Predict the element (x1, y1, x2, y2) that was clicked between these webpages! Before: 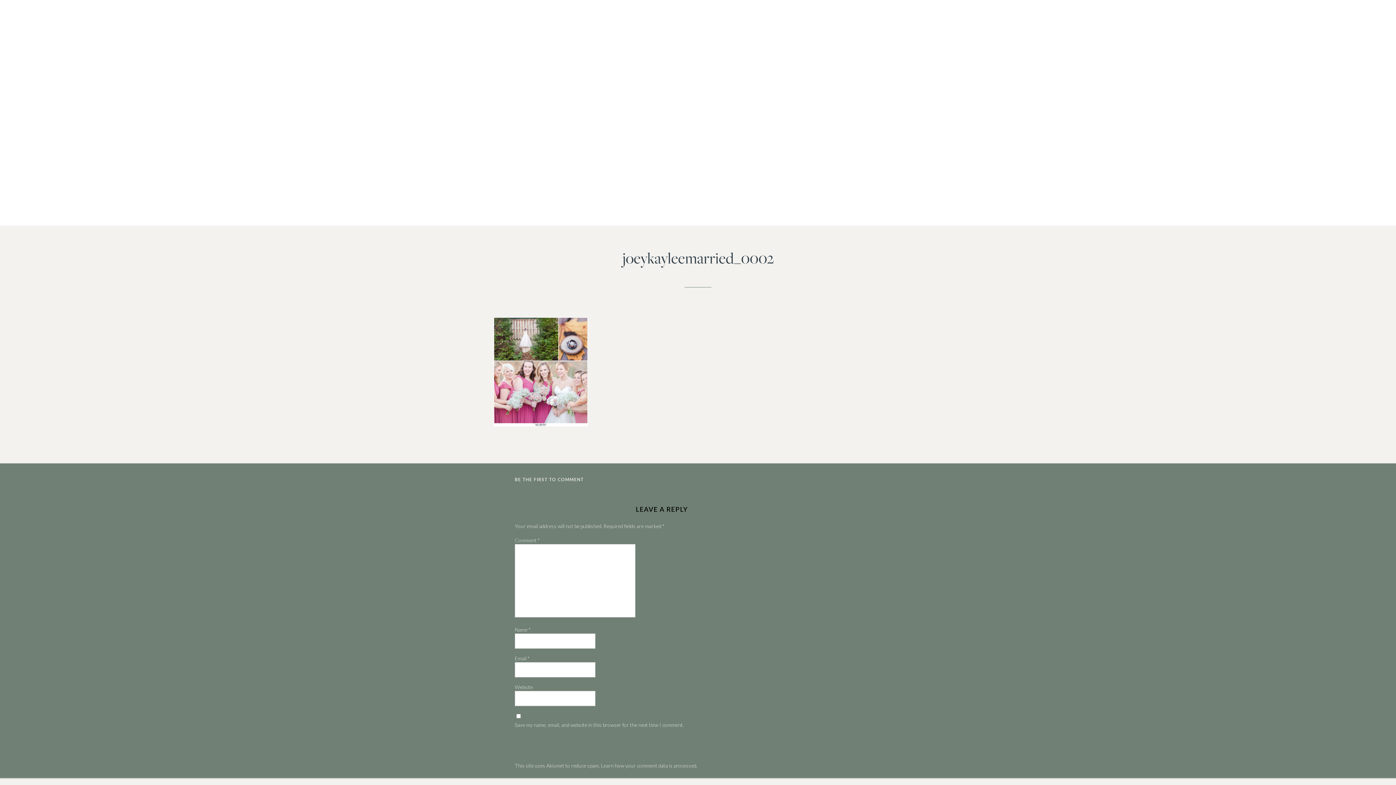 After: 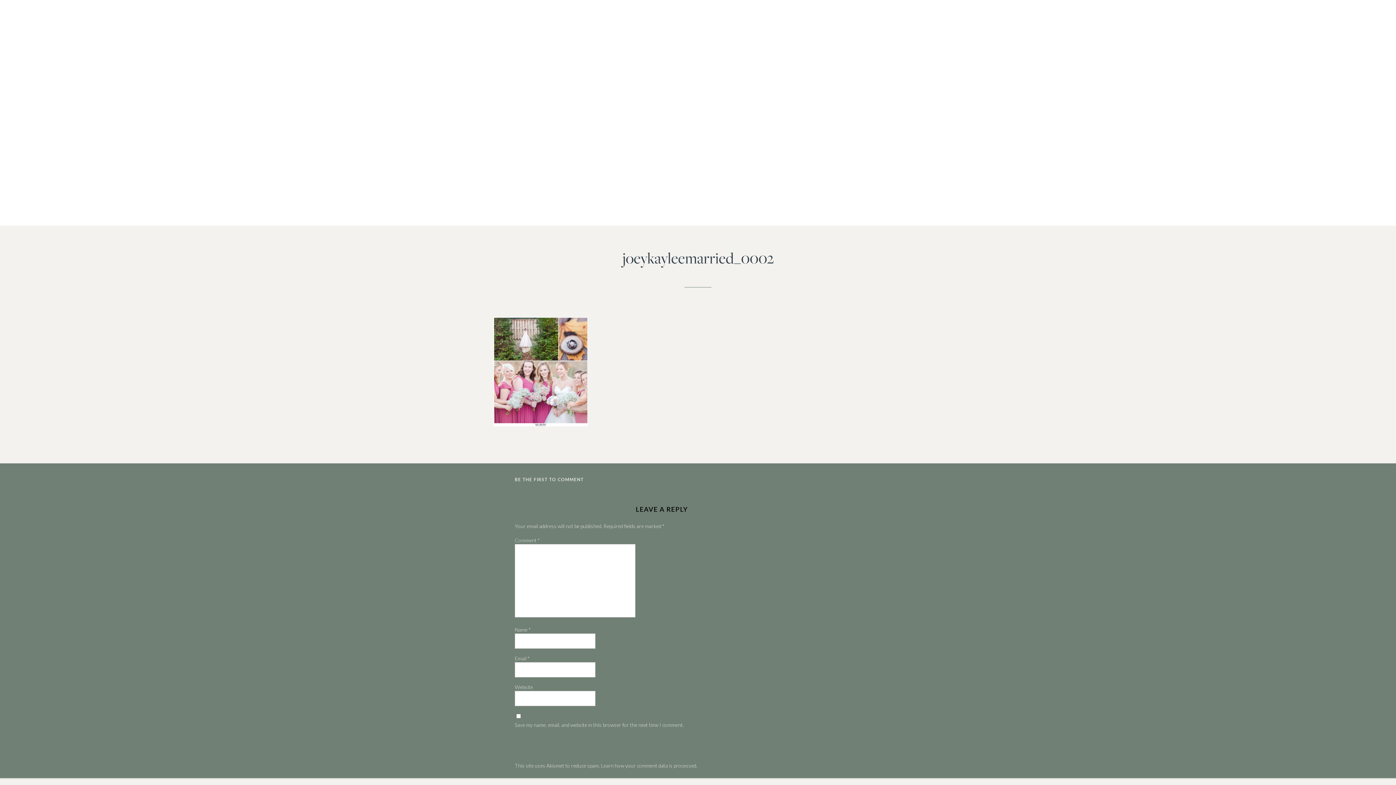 Action: bbox: (480, 0, 916, 226)